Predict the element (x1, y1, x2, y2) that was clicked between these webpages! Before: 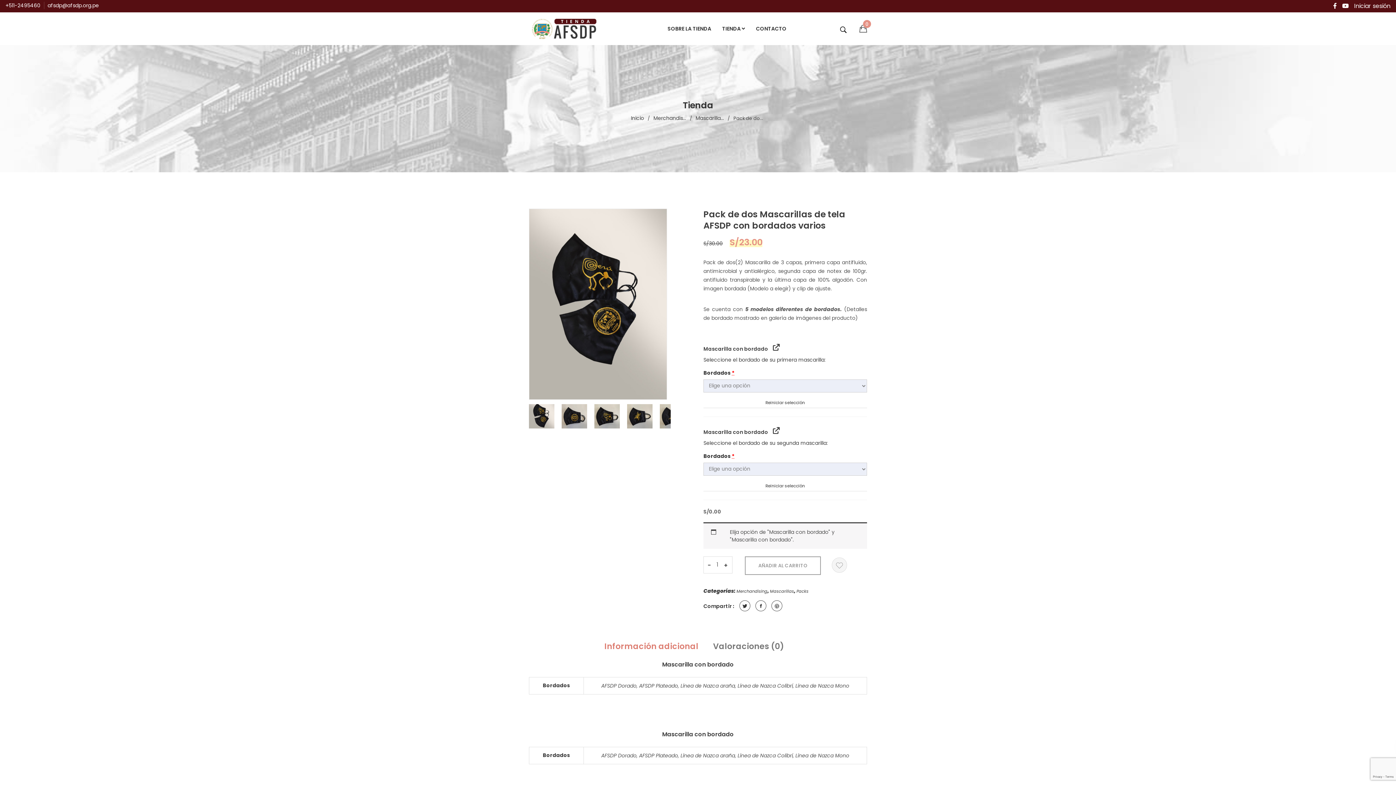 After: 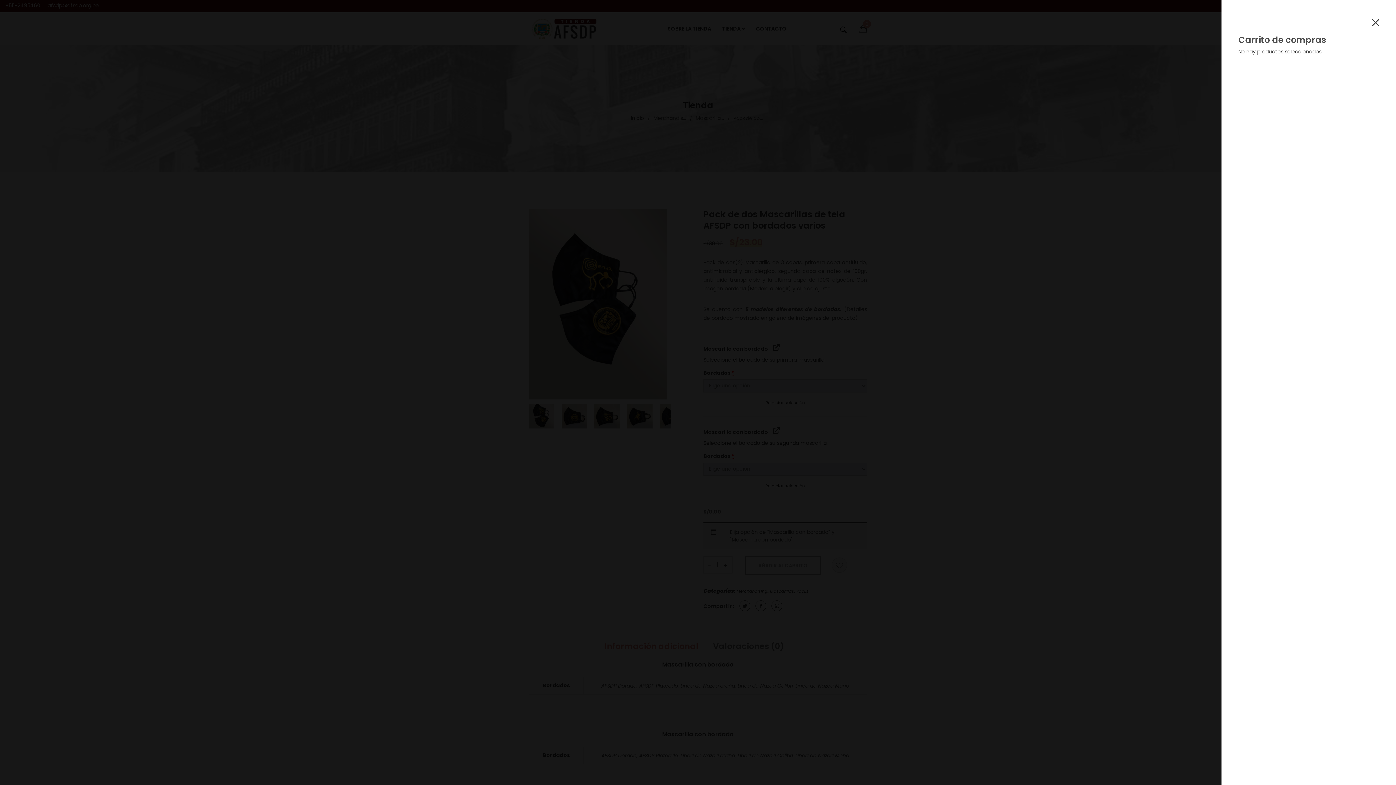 Action: label: AÑADIR AL CARRITO bbox: (745, 556, 821, 575)